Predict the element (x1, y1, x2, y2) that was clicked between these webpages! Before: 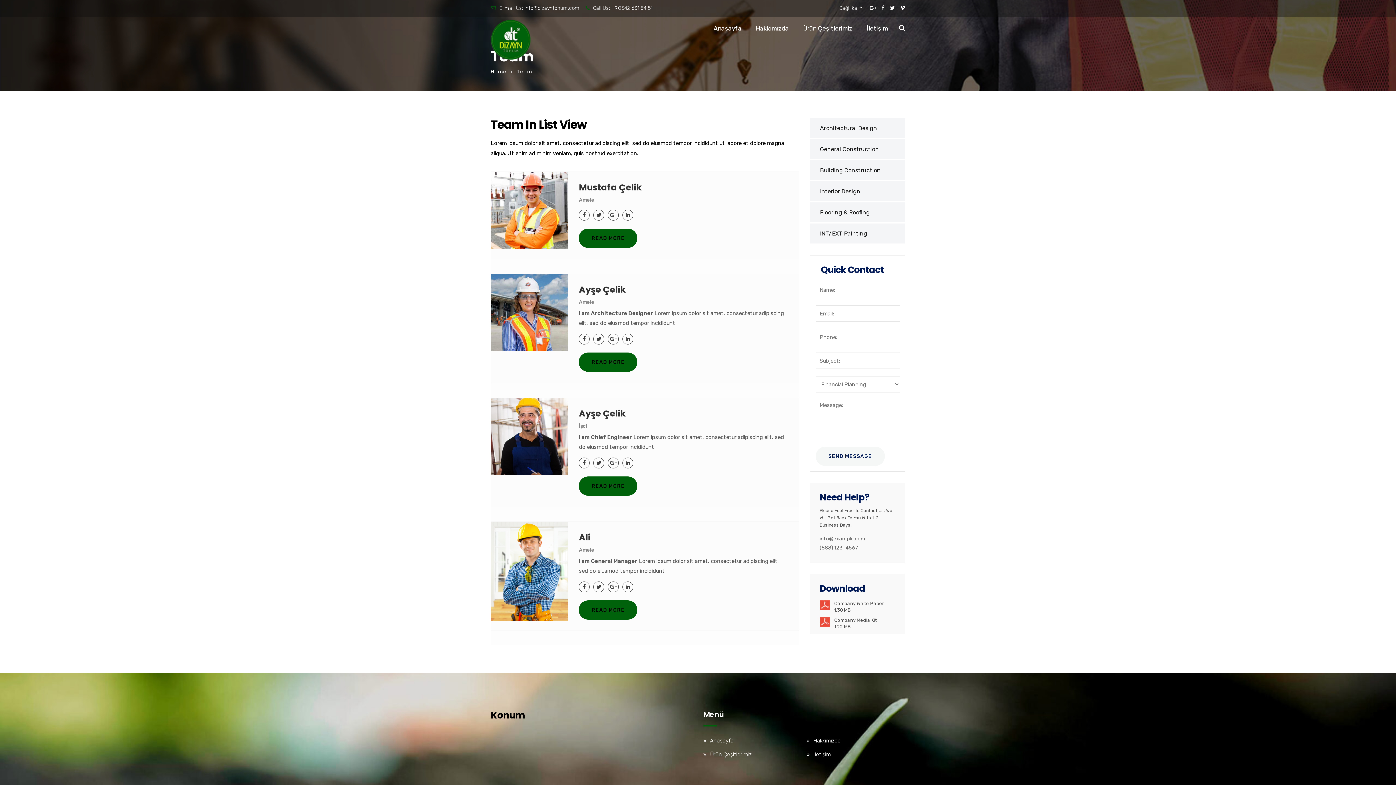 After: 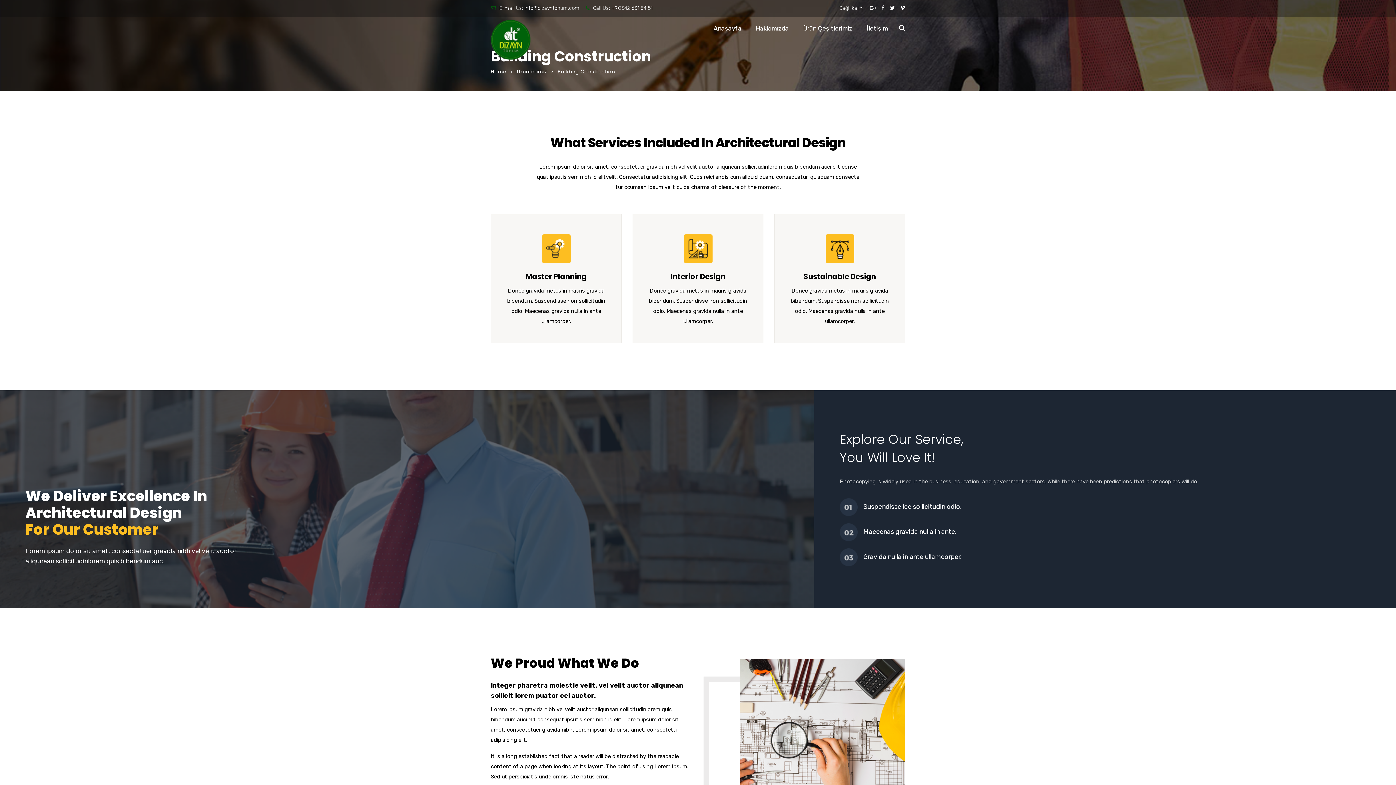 Action: label: Building Construction bbox: (810, 160, 905, 180)